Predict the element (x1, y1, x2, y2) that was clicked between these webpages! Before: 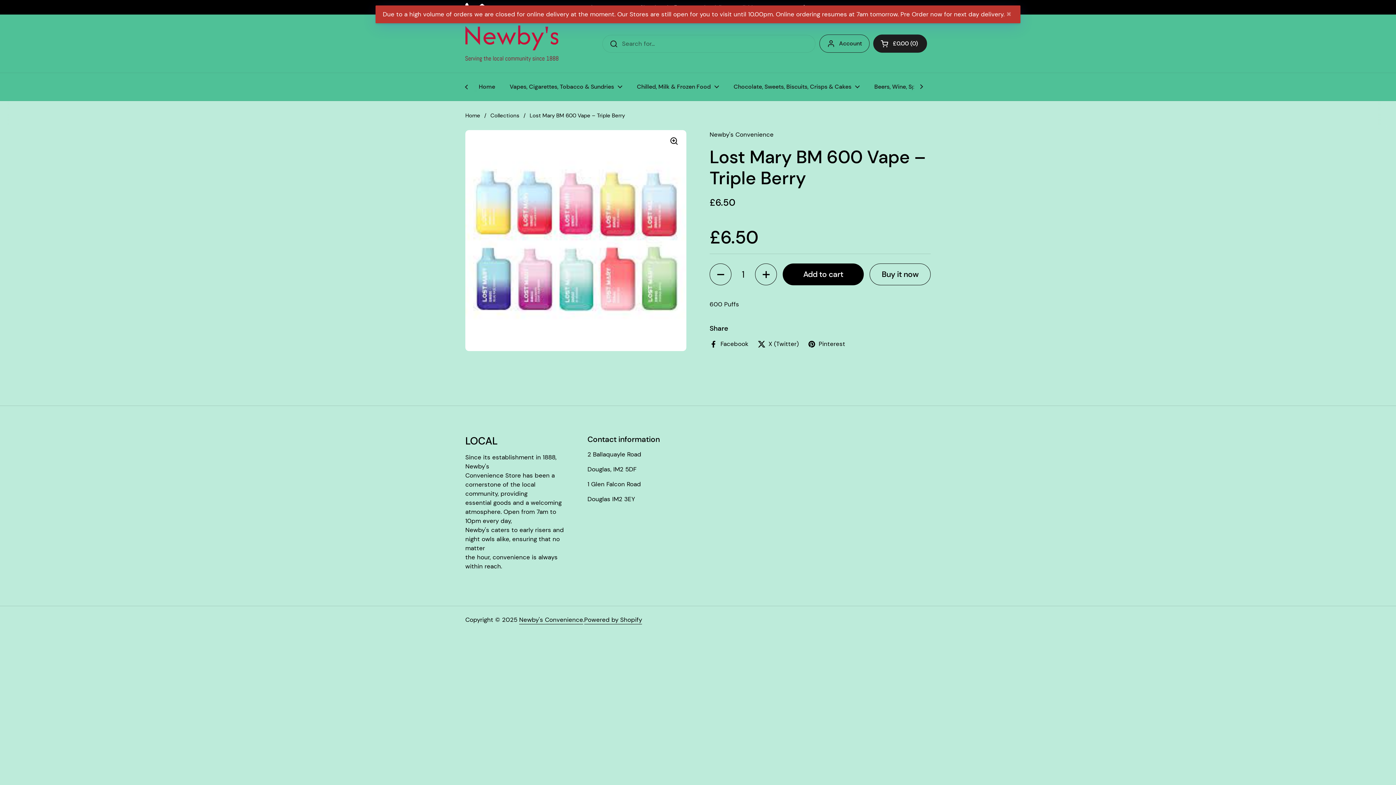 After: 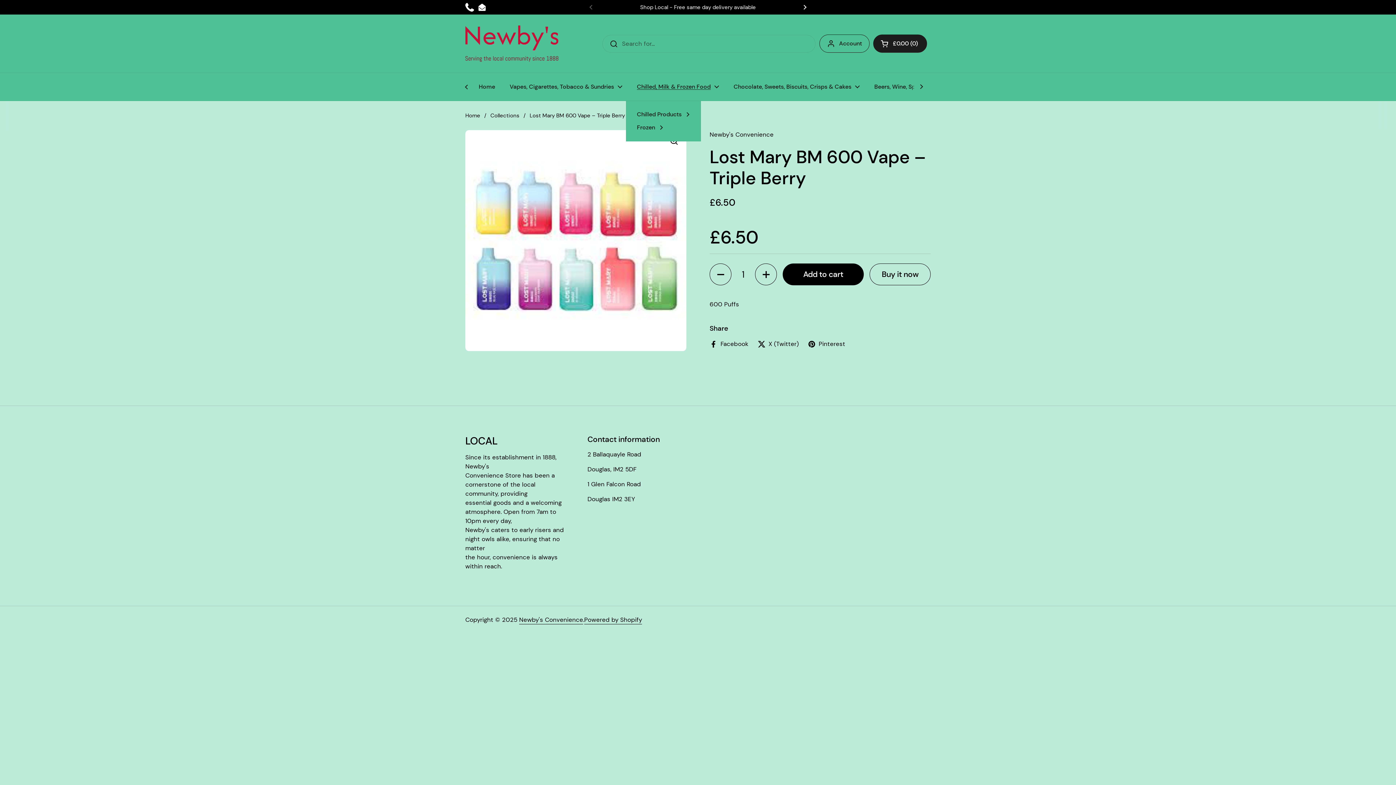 Action: bbox: (629, 78, 726, 95) label: Chilled, Milk & Frozen Food